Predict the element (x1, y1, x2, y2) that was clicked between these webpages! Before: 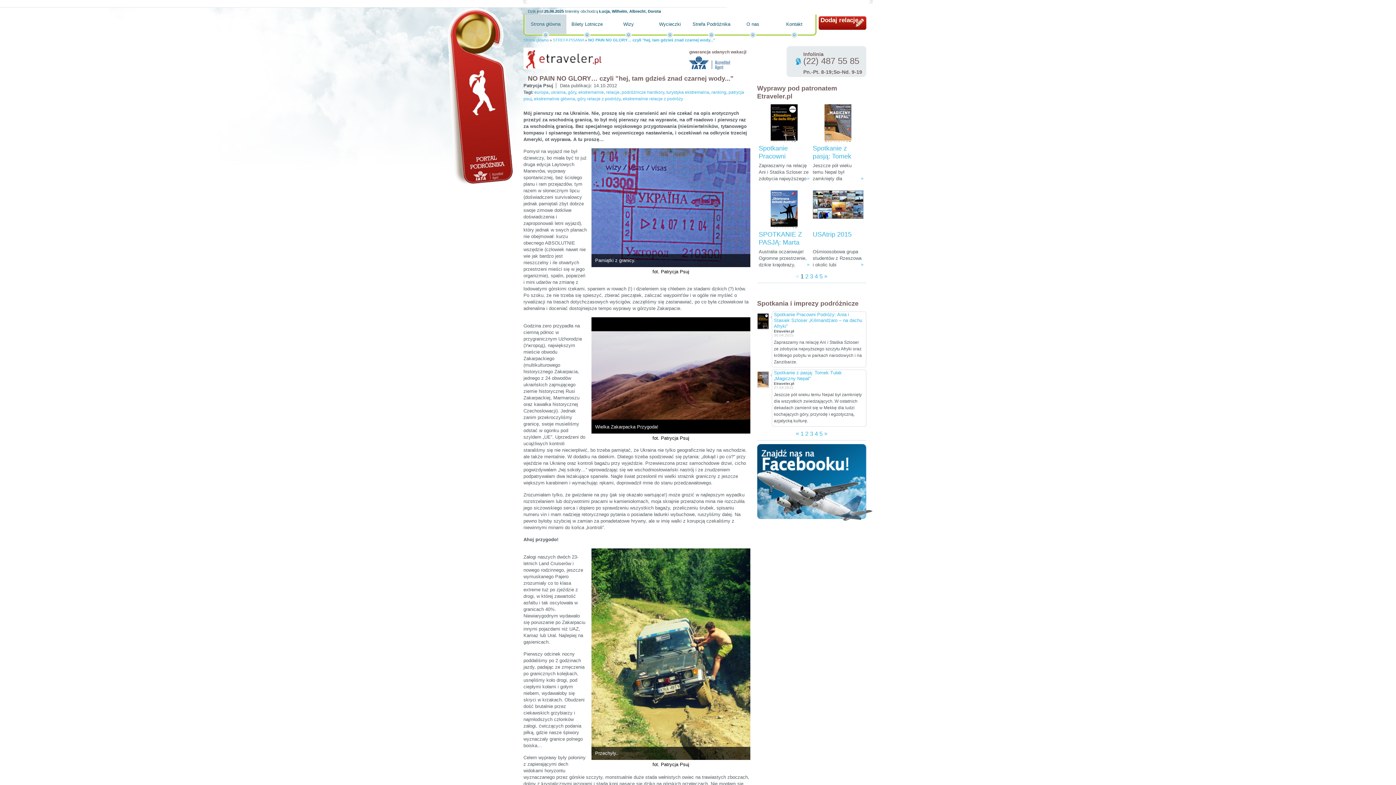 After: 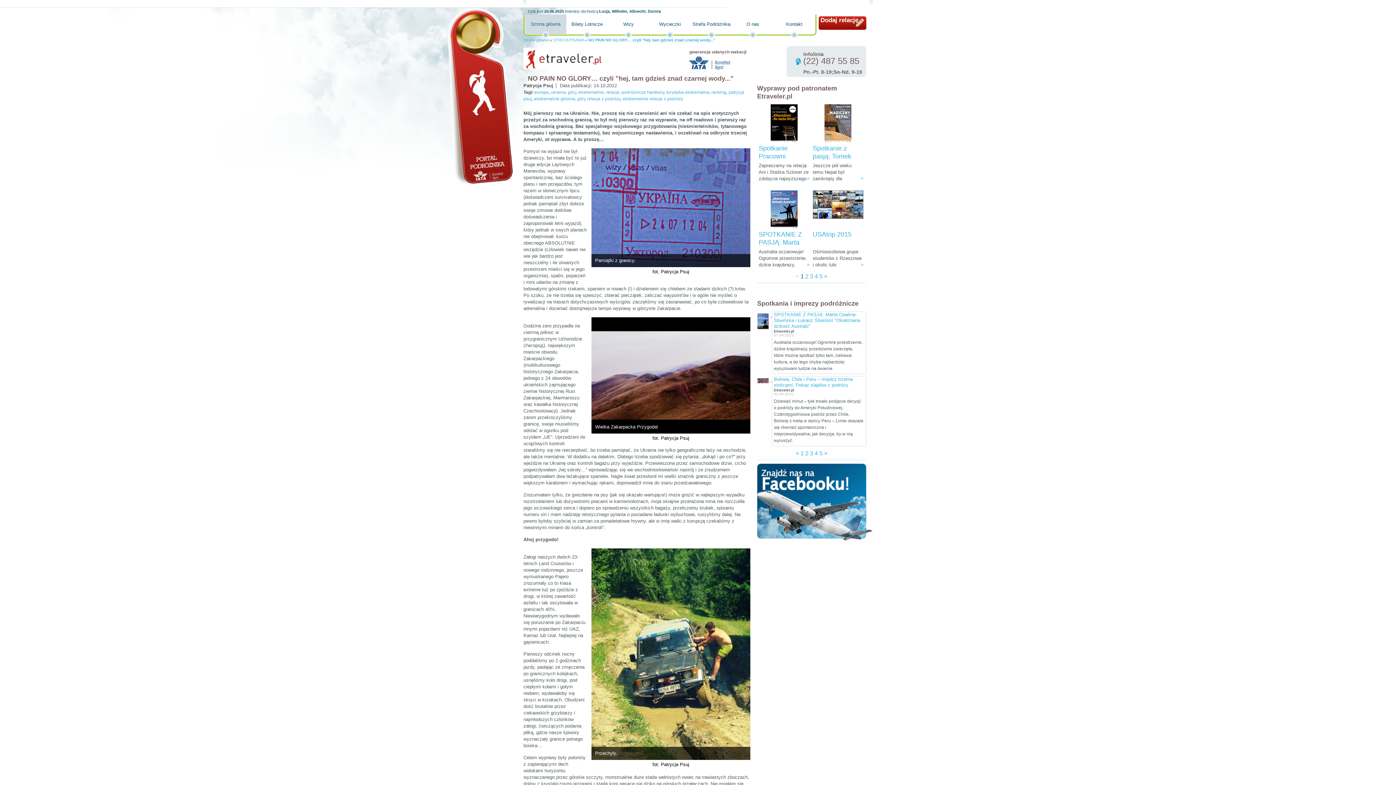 Action: label: » bbox: (824, 430, 827, 438)